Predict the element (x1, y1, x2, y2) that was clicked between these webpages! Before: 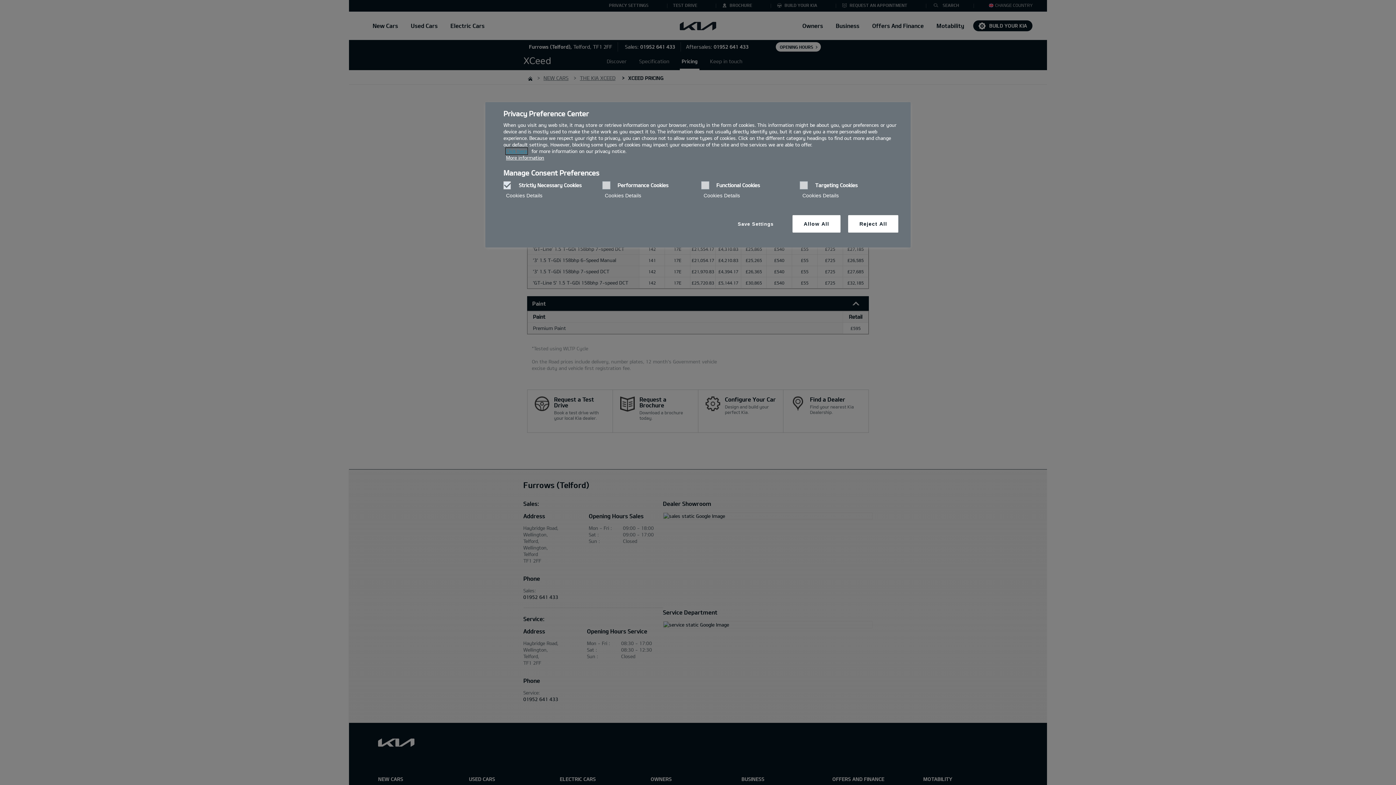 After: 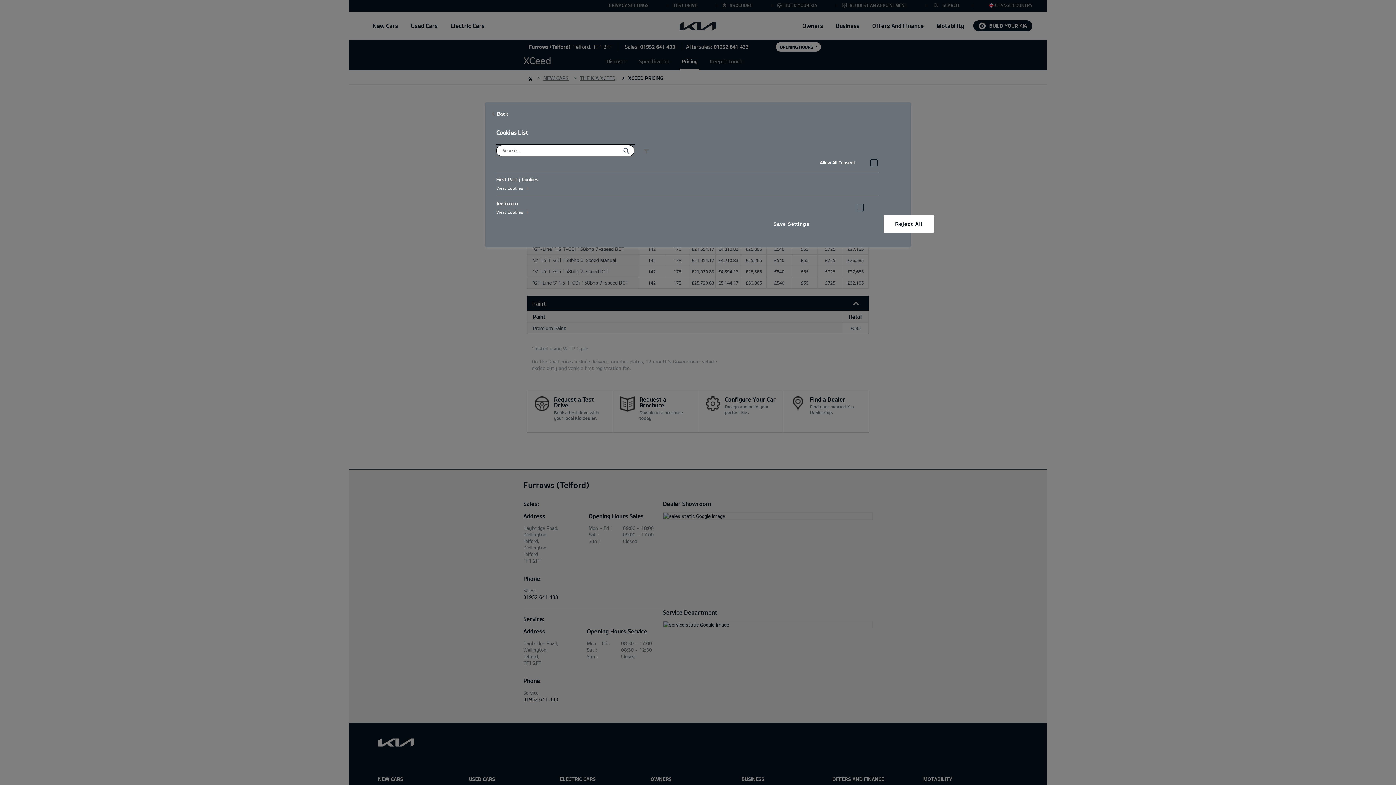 Action: label: Functional Cookies - Cookie Details button opens Cookie List menu bbox: (703, 189, 740, 201)